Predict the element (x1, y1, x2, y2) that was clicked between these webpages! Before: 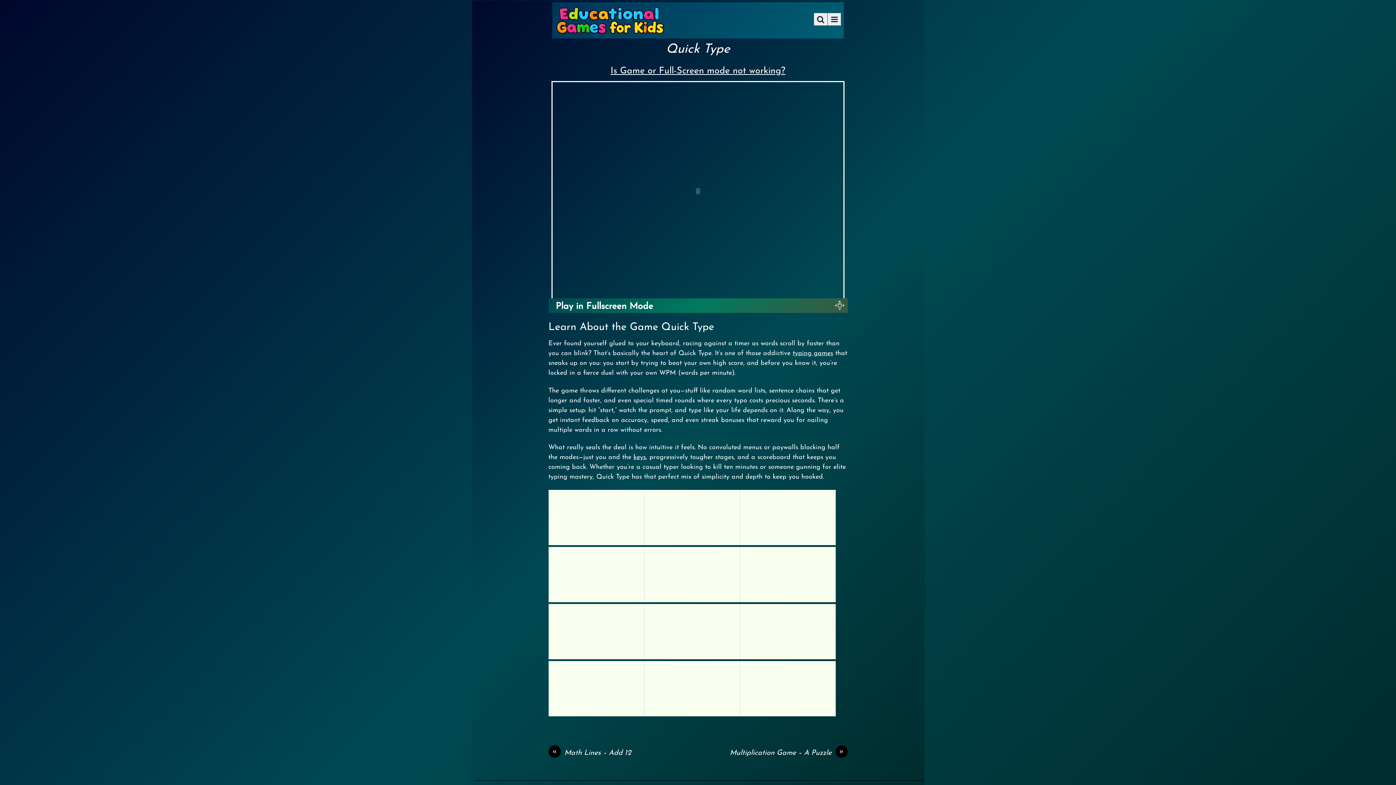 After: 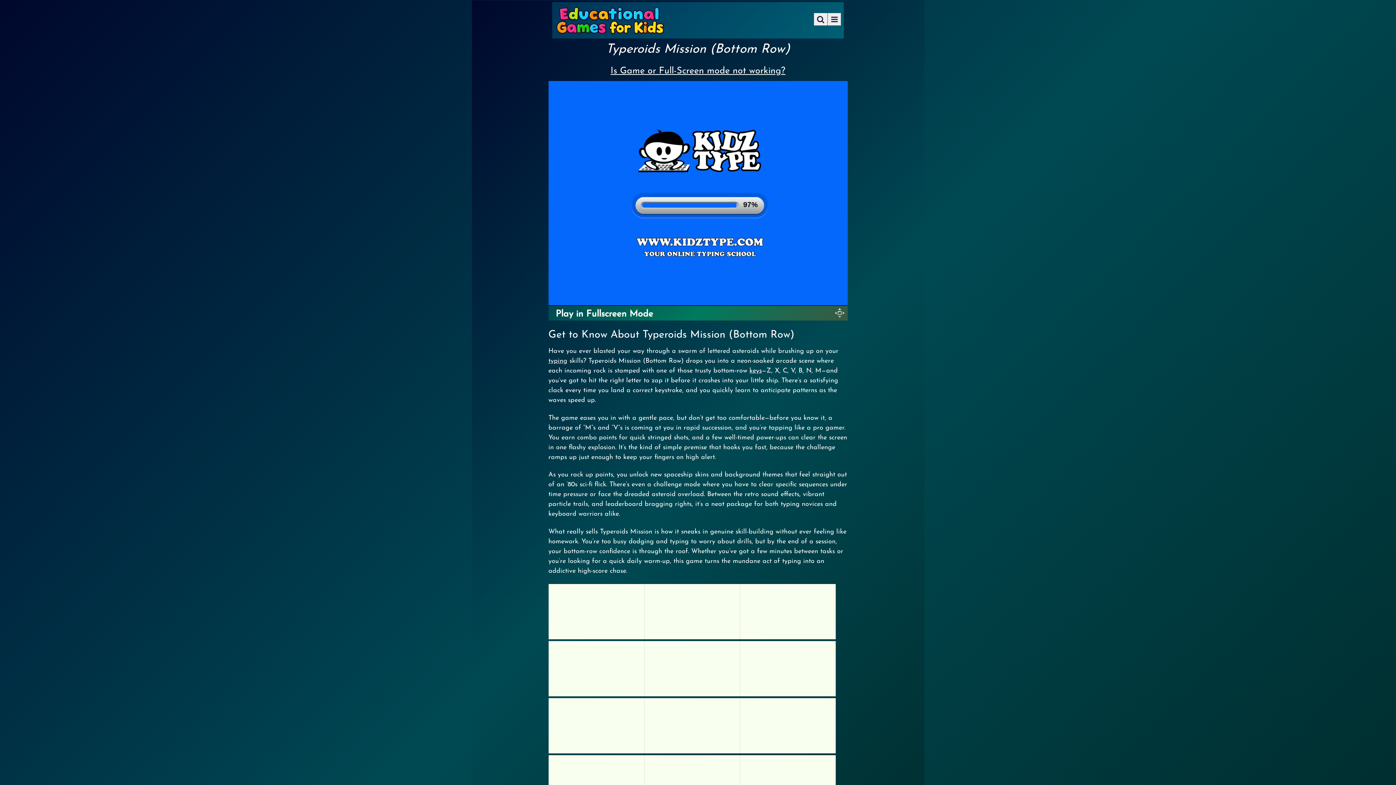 Action: bbox: (644, 661, 740, 716)